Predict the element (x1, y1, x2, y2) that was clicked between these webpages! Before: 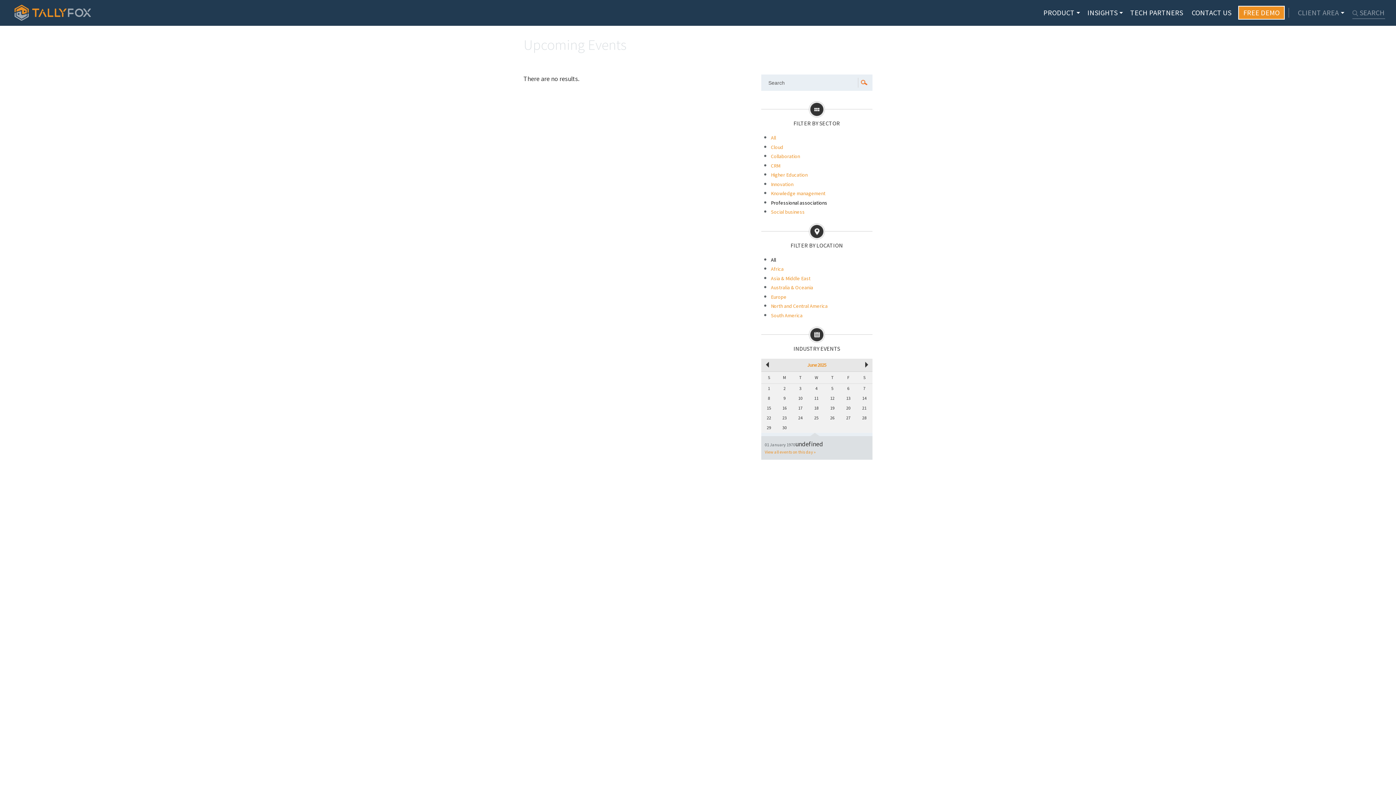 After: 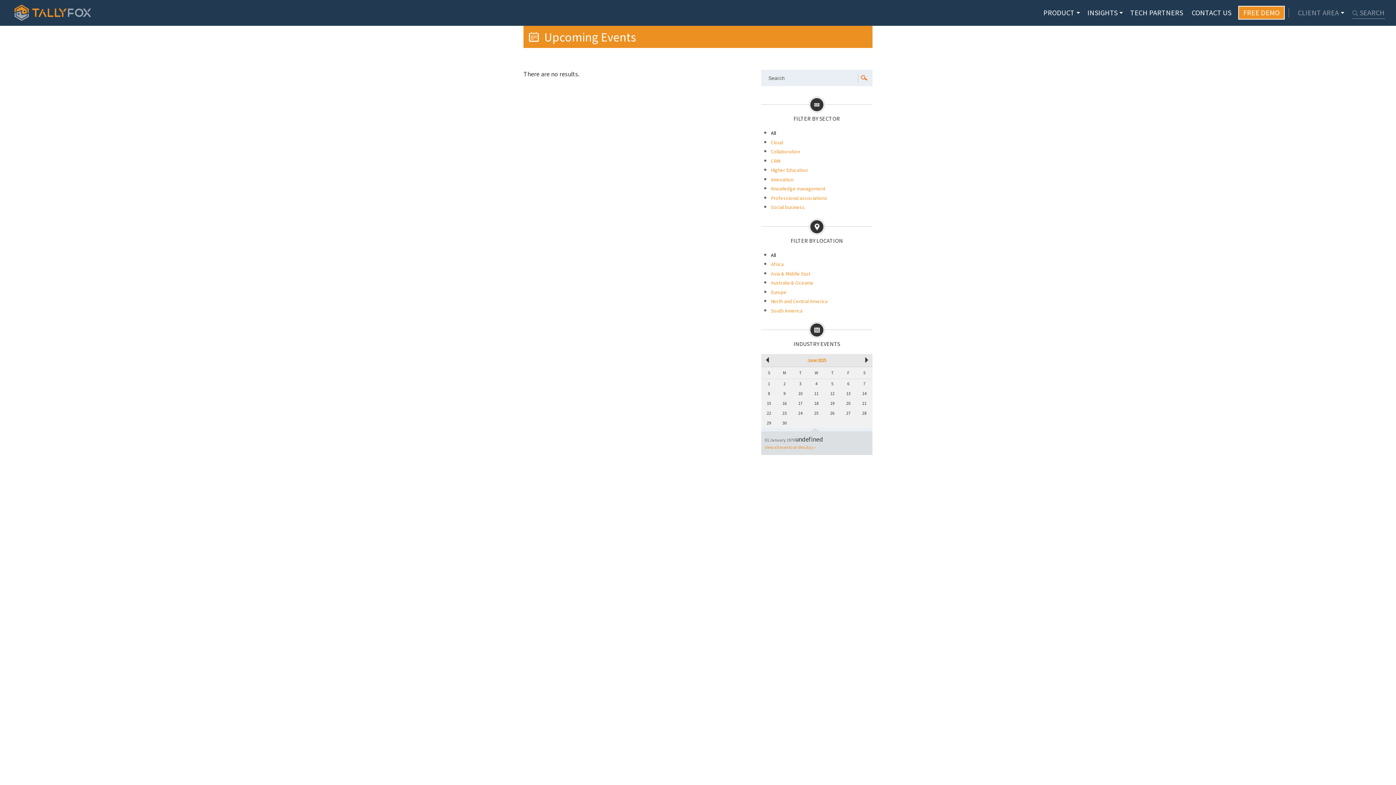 Action: bbox: (771, 134, 776, 141) label: All